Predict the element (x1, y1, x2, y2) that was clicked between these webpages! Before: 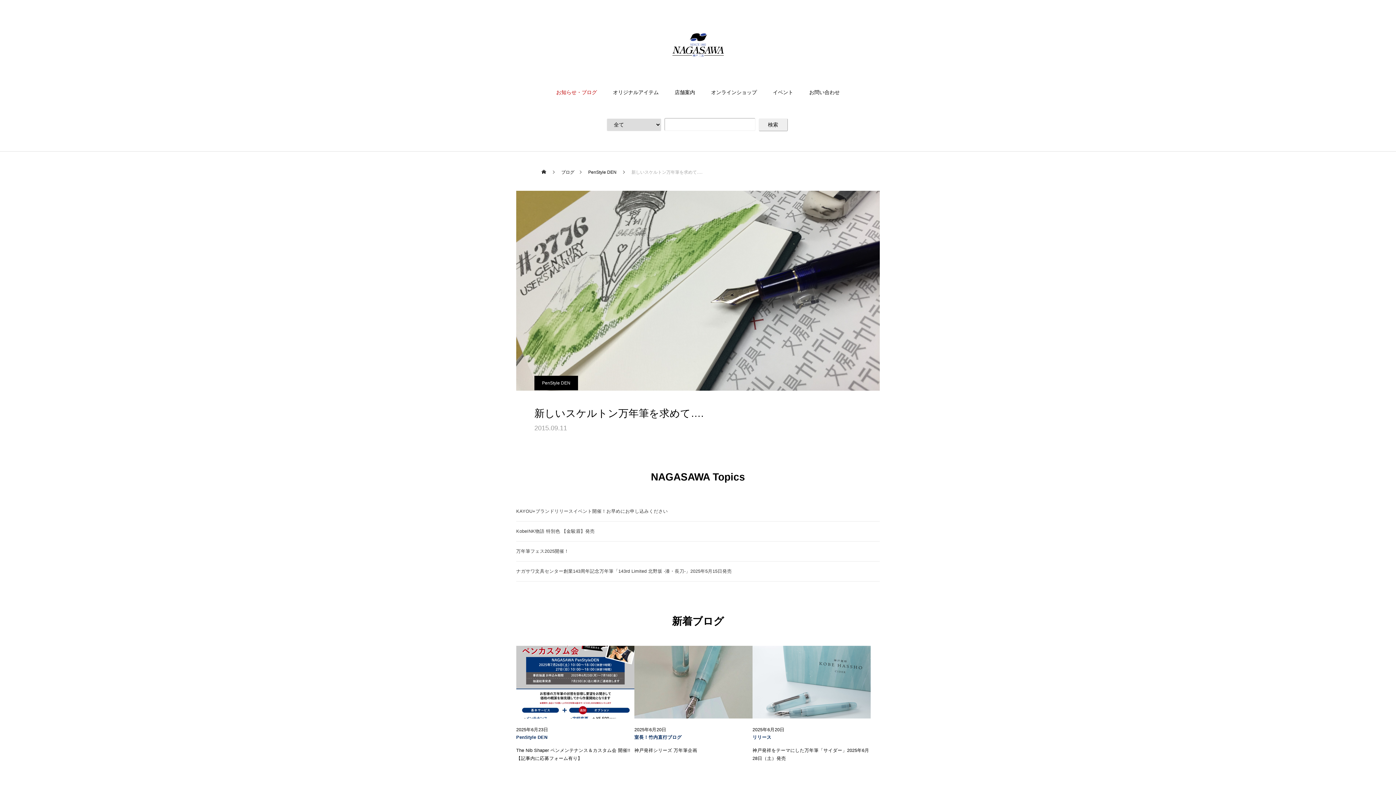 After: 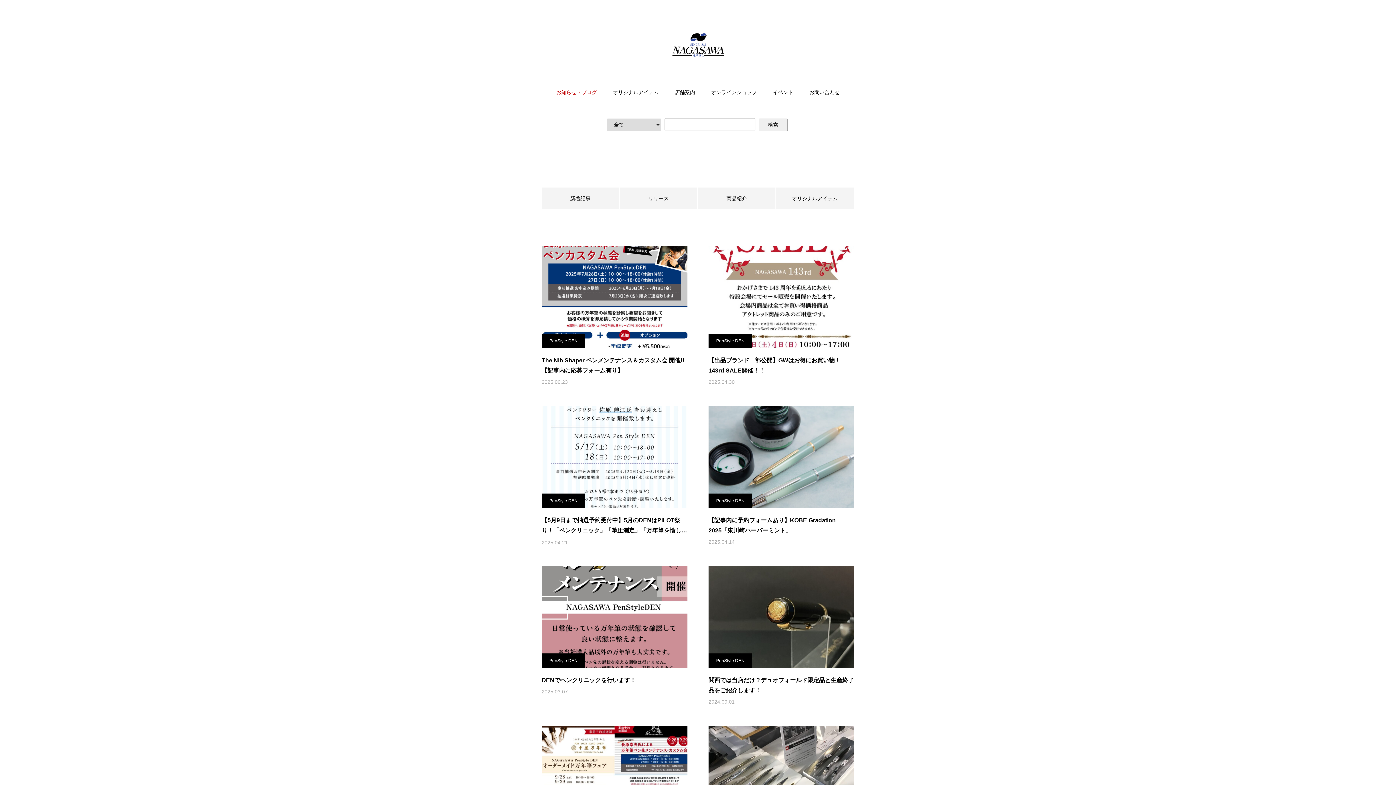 Action: bbox: (516, 734, 634, 741) label: PenStyle DEN